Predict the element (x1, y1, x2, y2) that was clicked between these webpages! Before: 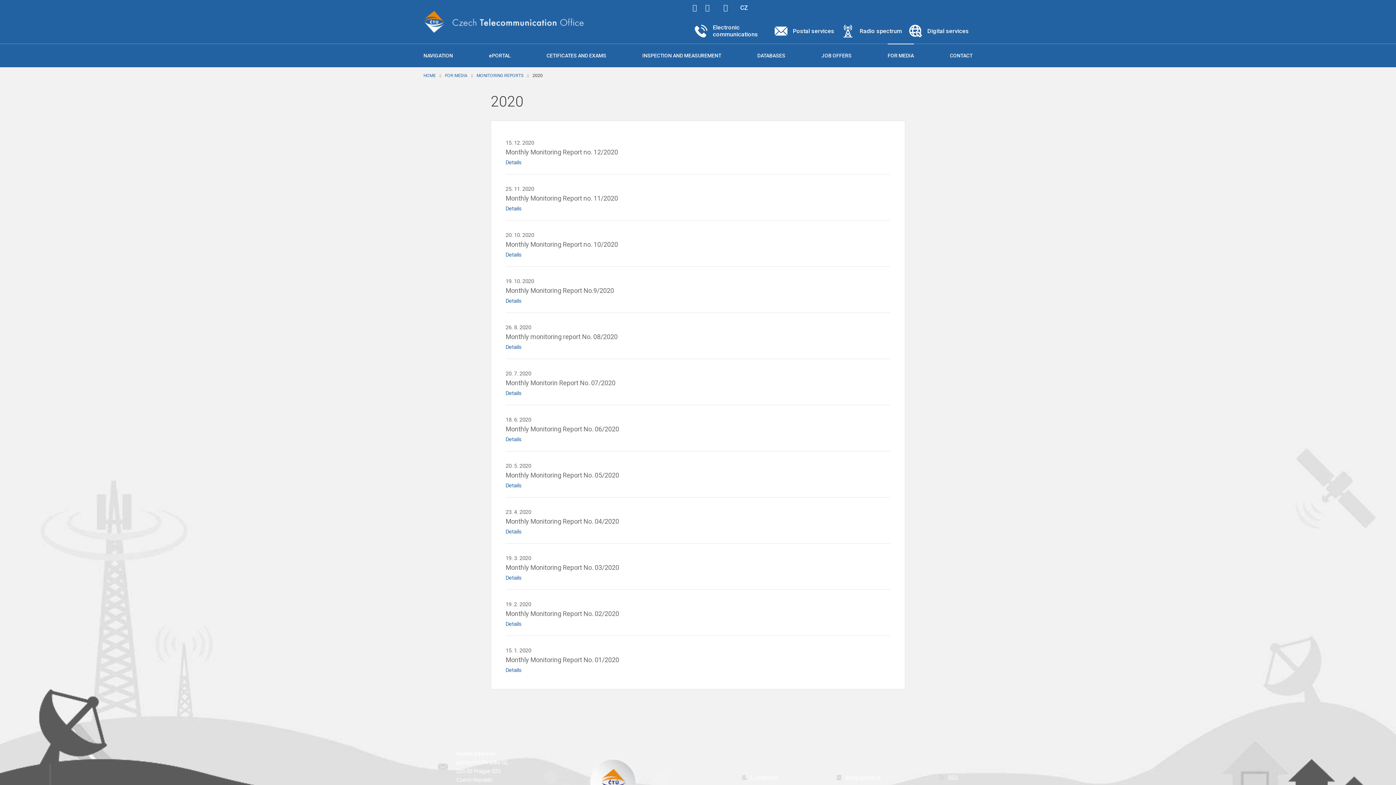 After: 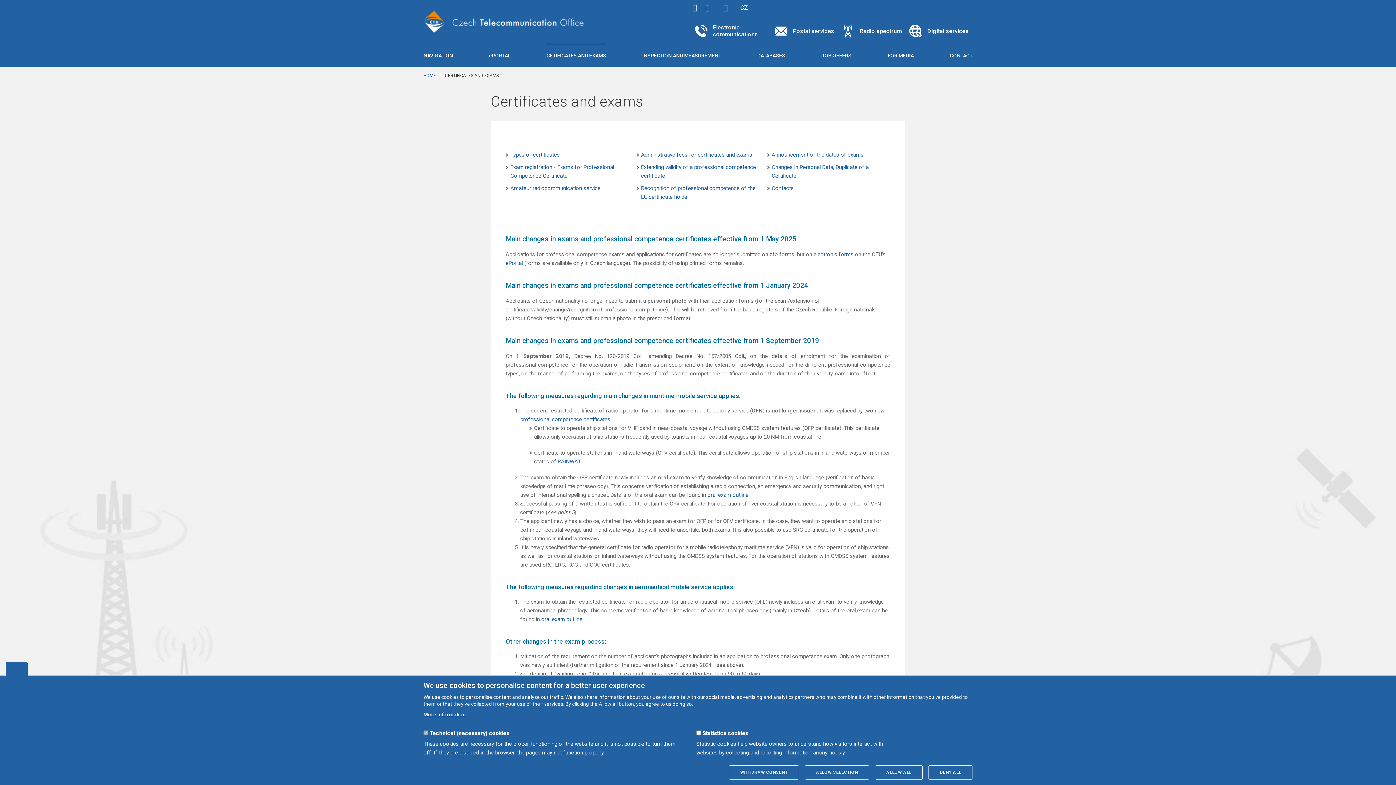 Action: label: CETIFICATES AND EXAMS bbox: (546, 44, 606, 67)